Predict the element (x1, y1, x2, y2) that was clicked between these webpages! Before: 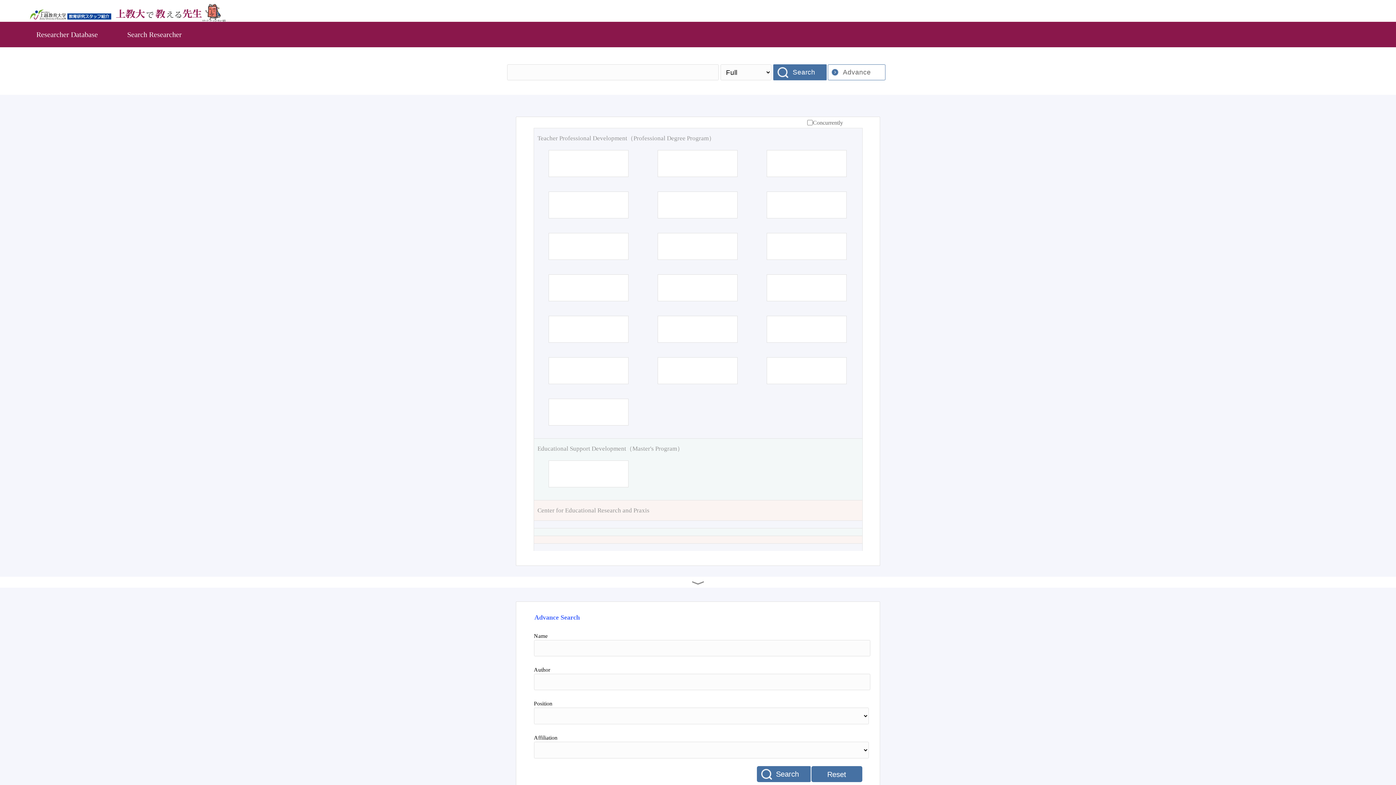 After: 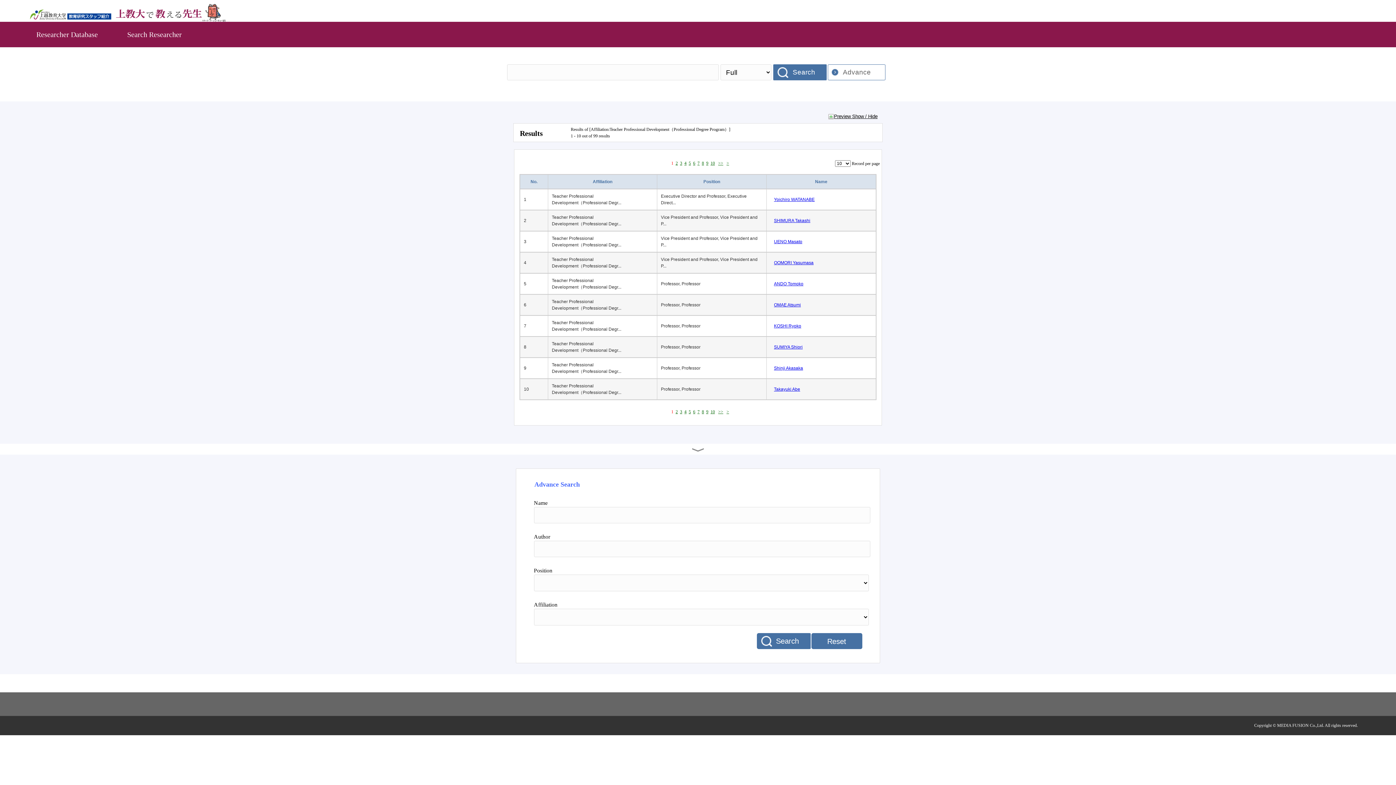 Action: bbox: (537, 133, 858, 142) label: Teacher Professional Development（Professional Degree Program）